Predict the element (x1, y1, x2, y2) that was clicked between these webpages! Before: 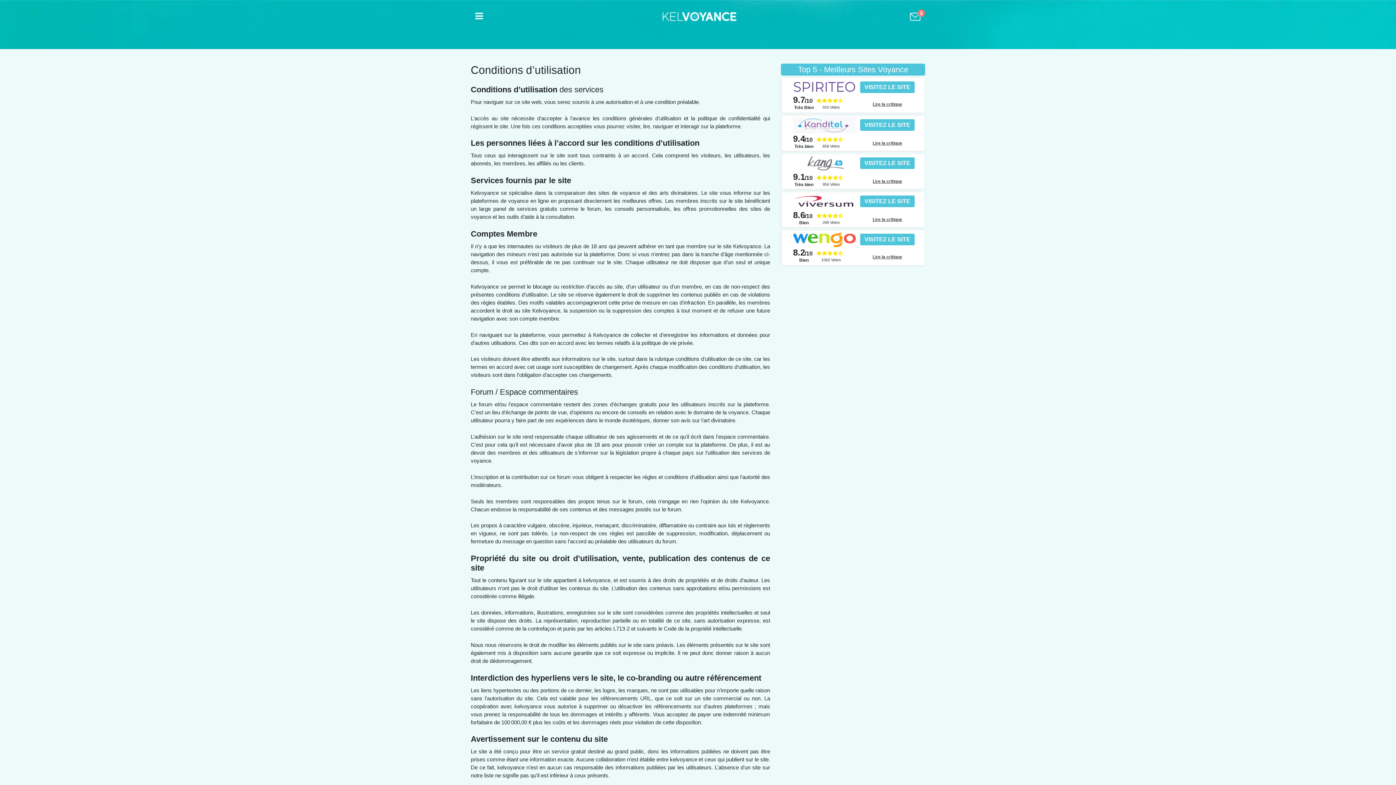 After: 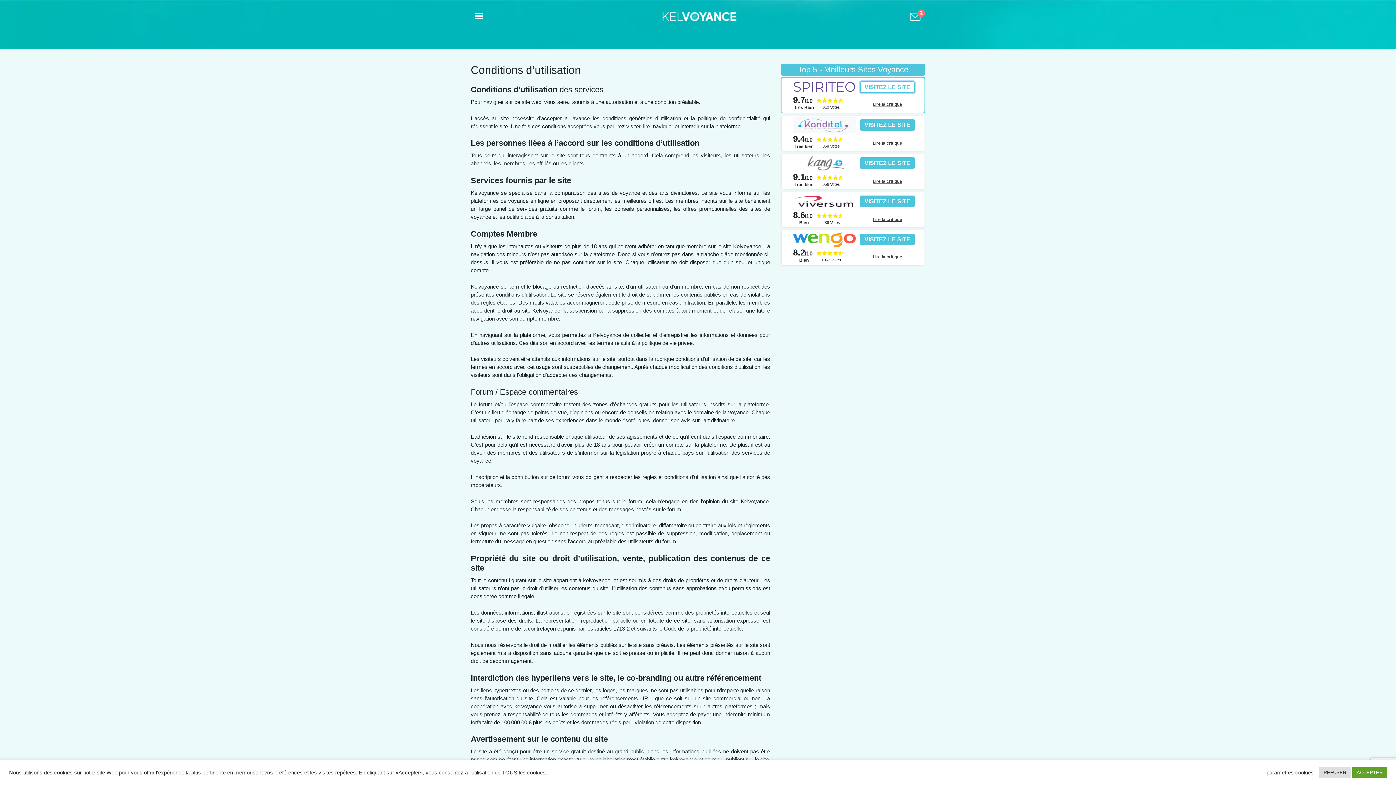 Action: label: VISITEZ LE SITE bbox: (860, 81, 914, 92)